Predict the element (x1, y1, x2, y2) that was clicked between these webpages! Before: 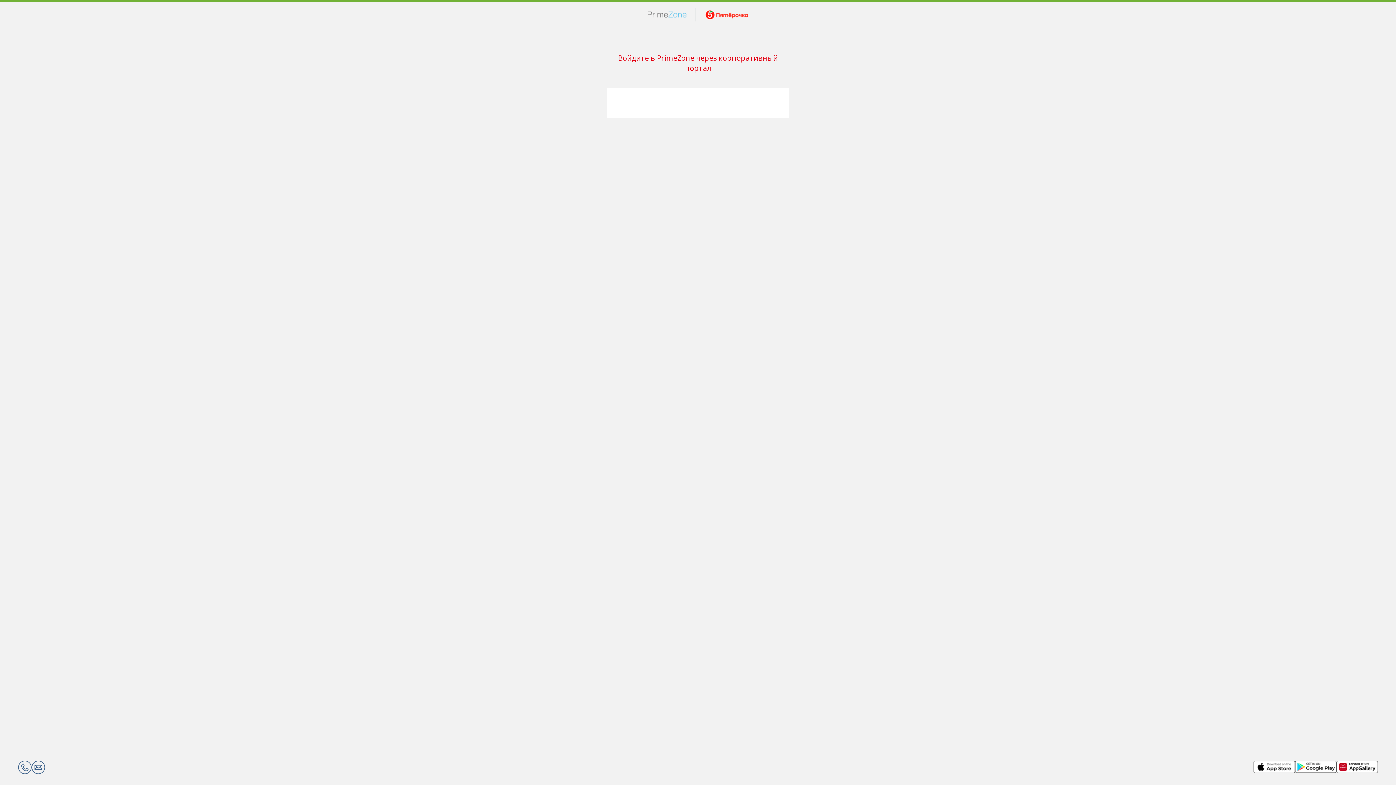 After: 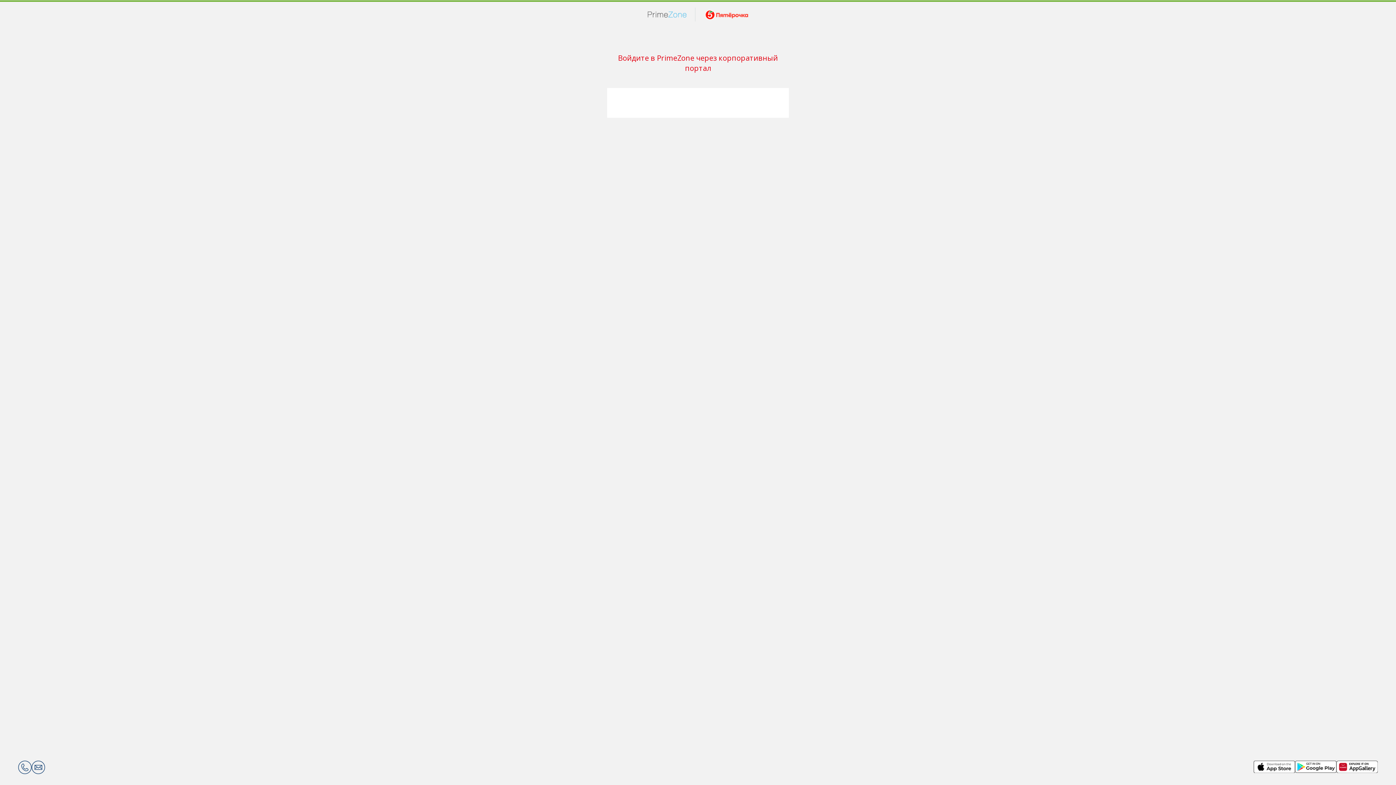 Action: bbox: (31, 761, 45, 774)